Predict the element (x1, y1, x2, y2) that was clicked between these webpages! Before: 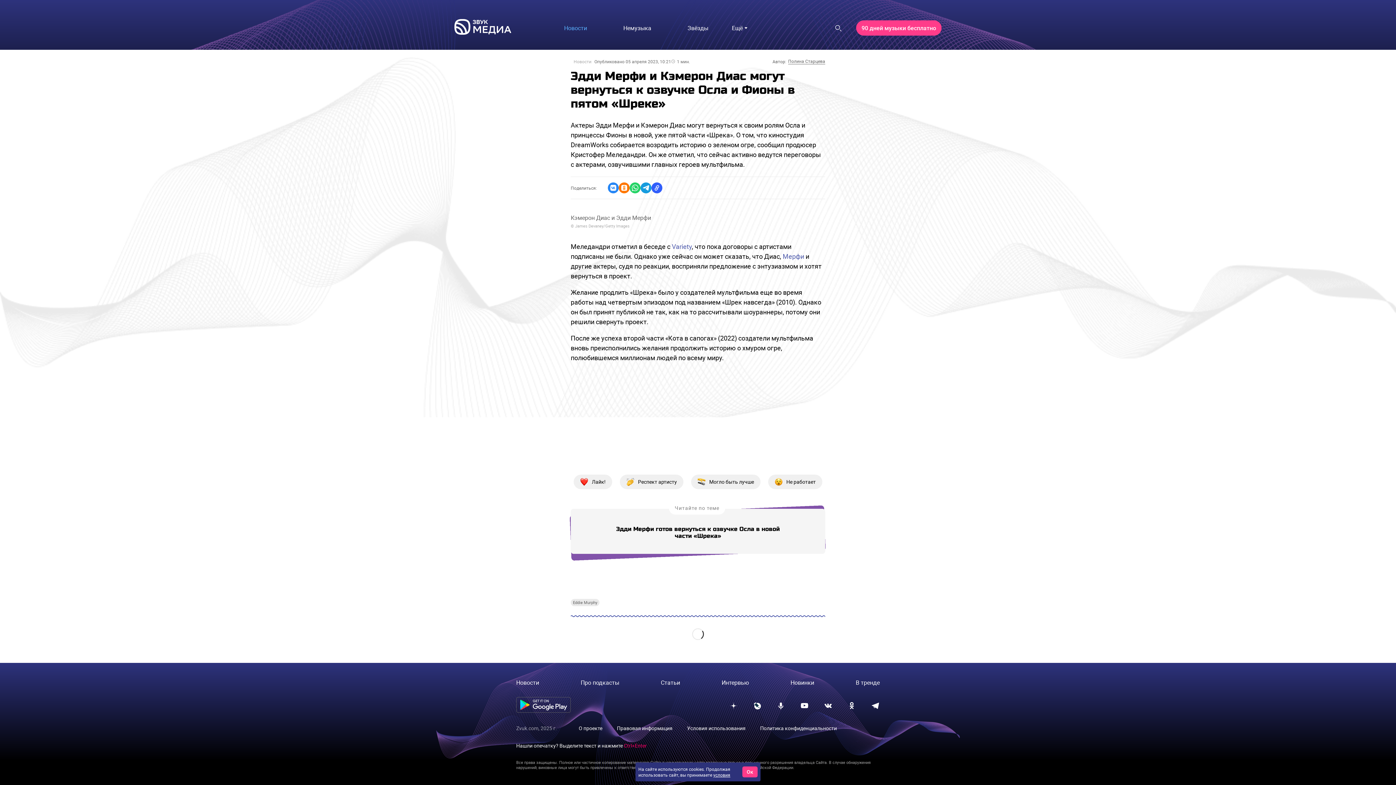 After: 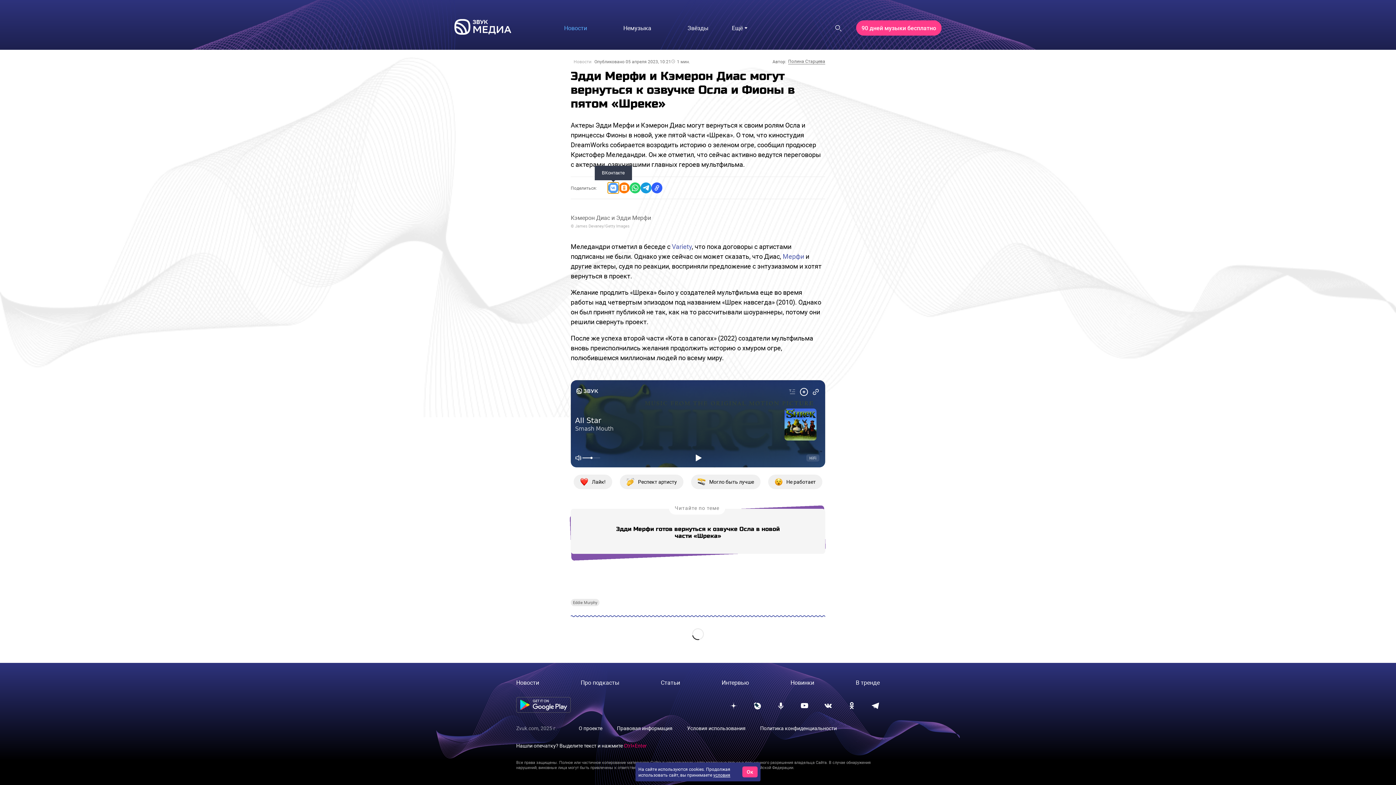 Action: label: ВКонтакте bbox: (608, 182, 618, 193)